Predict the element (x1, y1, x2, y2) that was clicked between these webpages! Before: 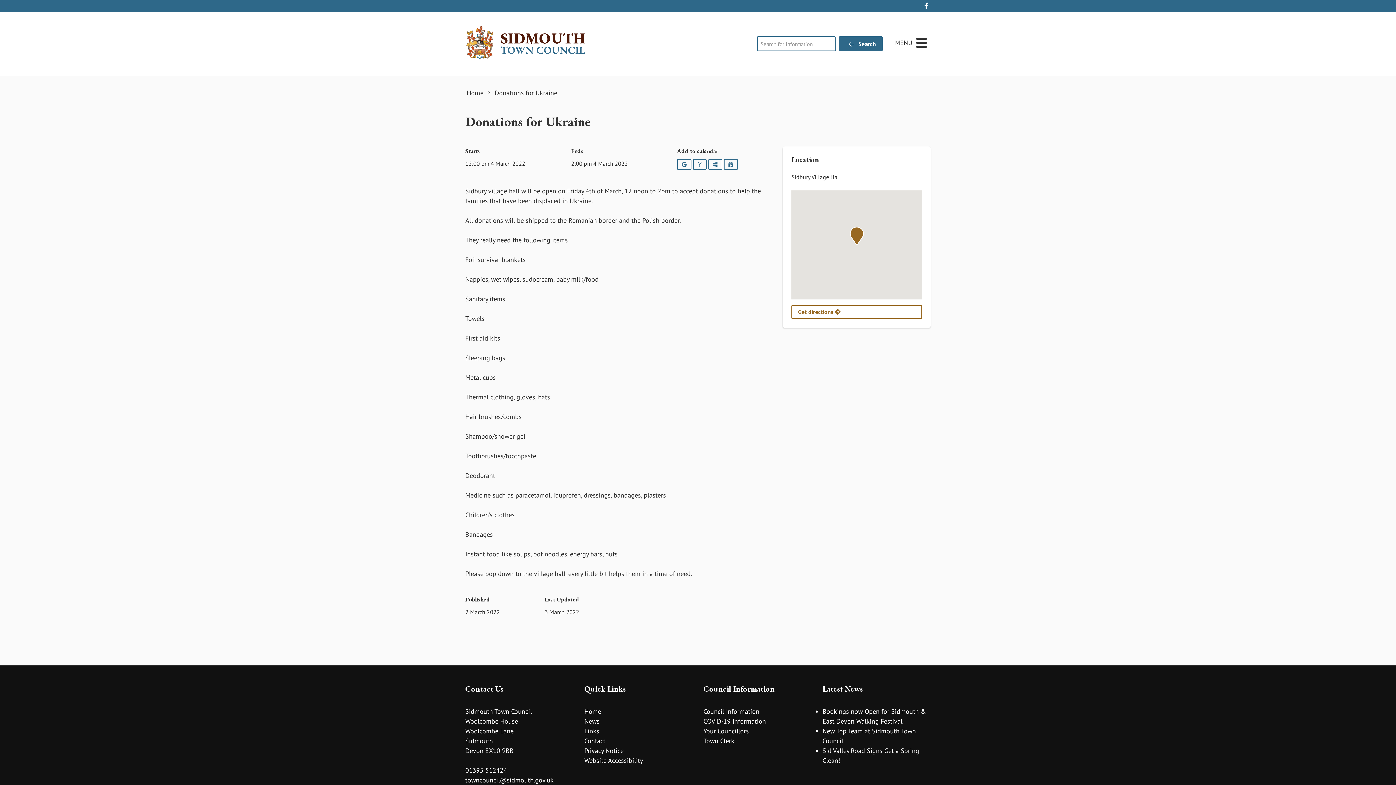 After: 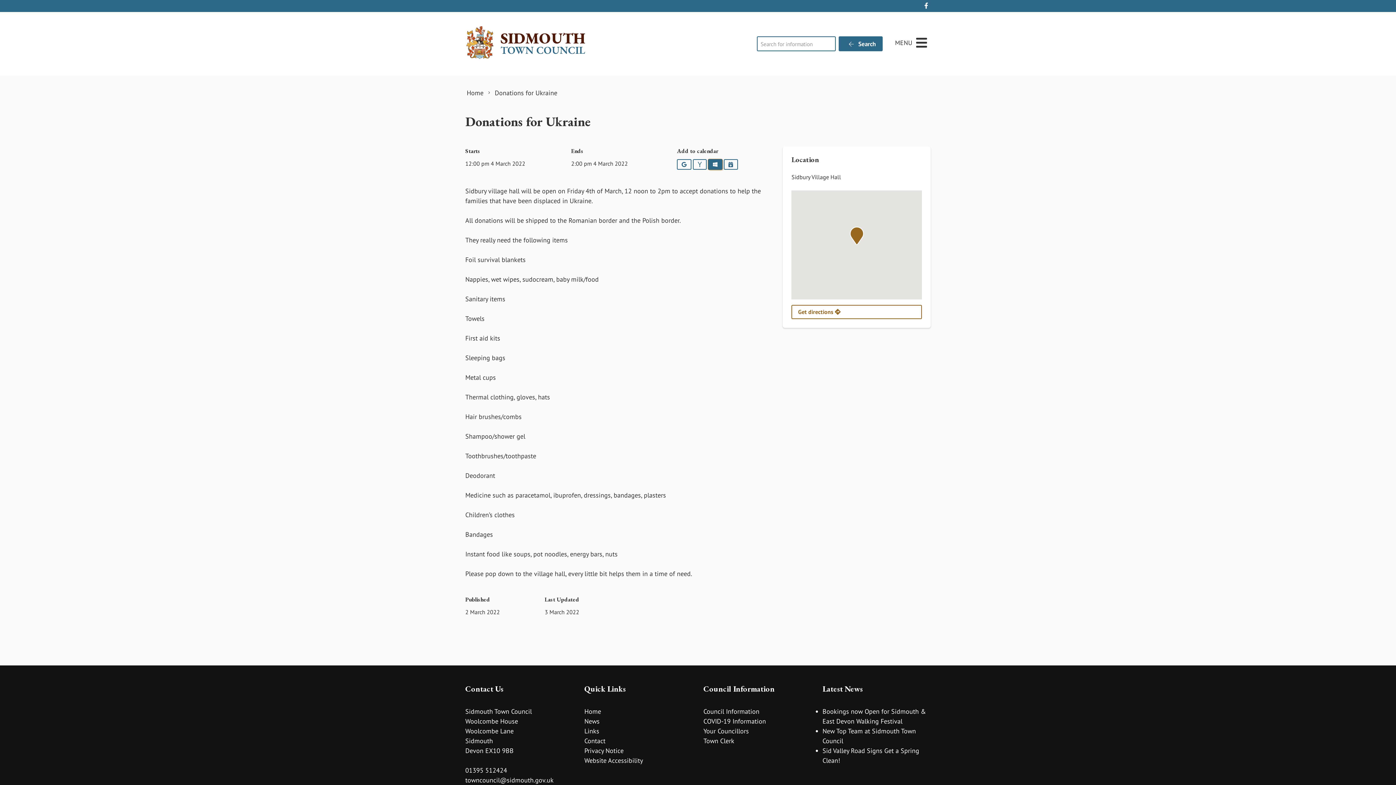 Action: bbox: (708, 159, 722, 169) label: Outlook